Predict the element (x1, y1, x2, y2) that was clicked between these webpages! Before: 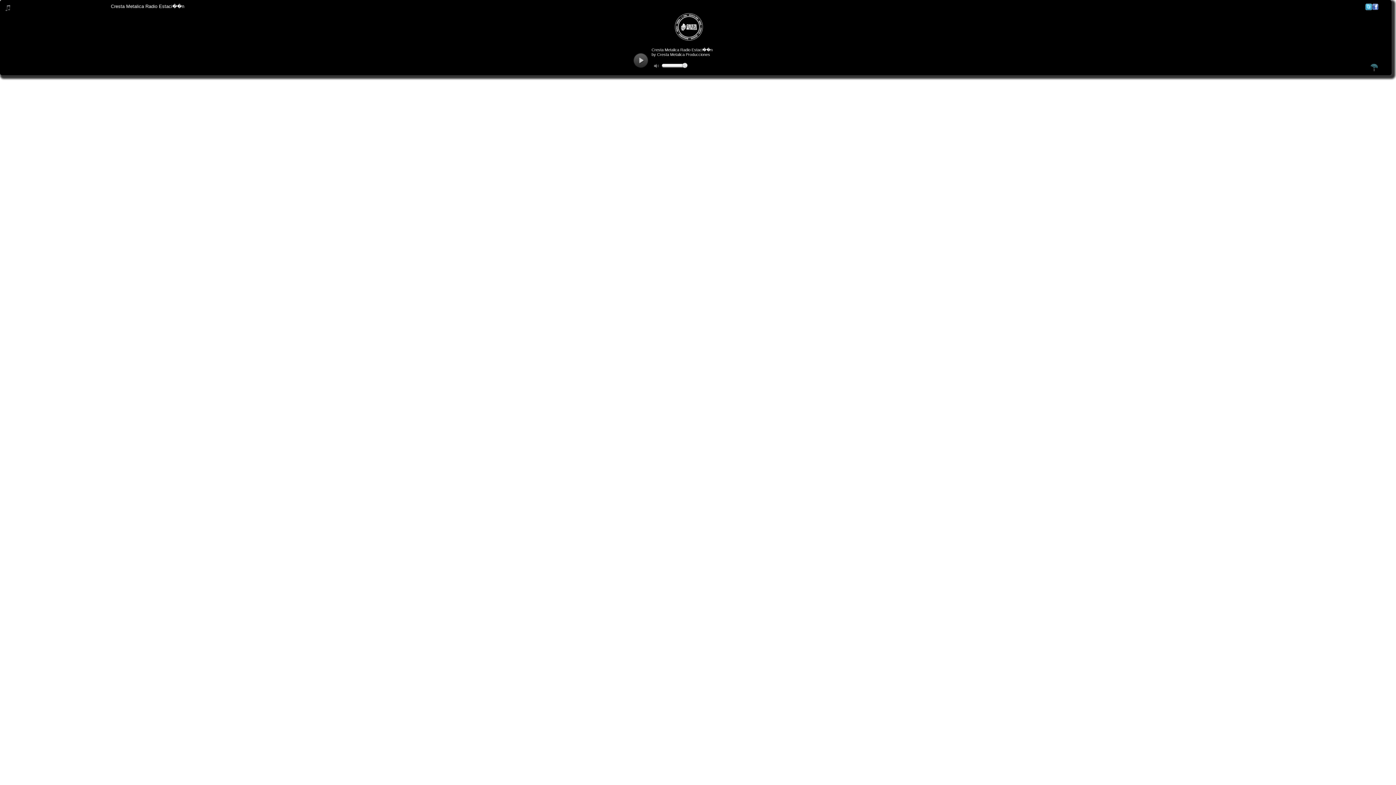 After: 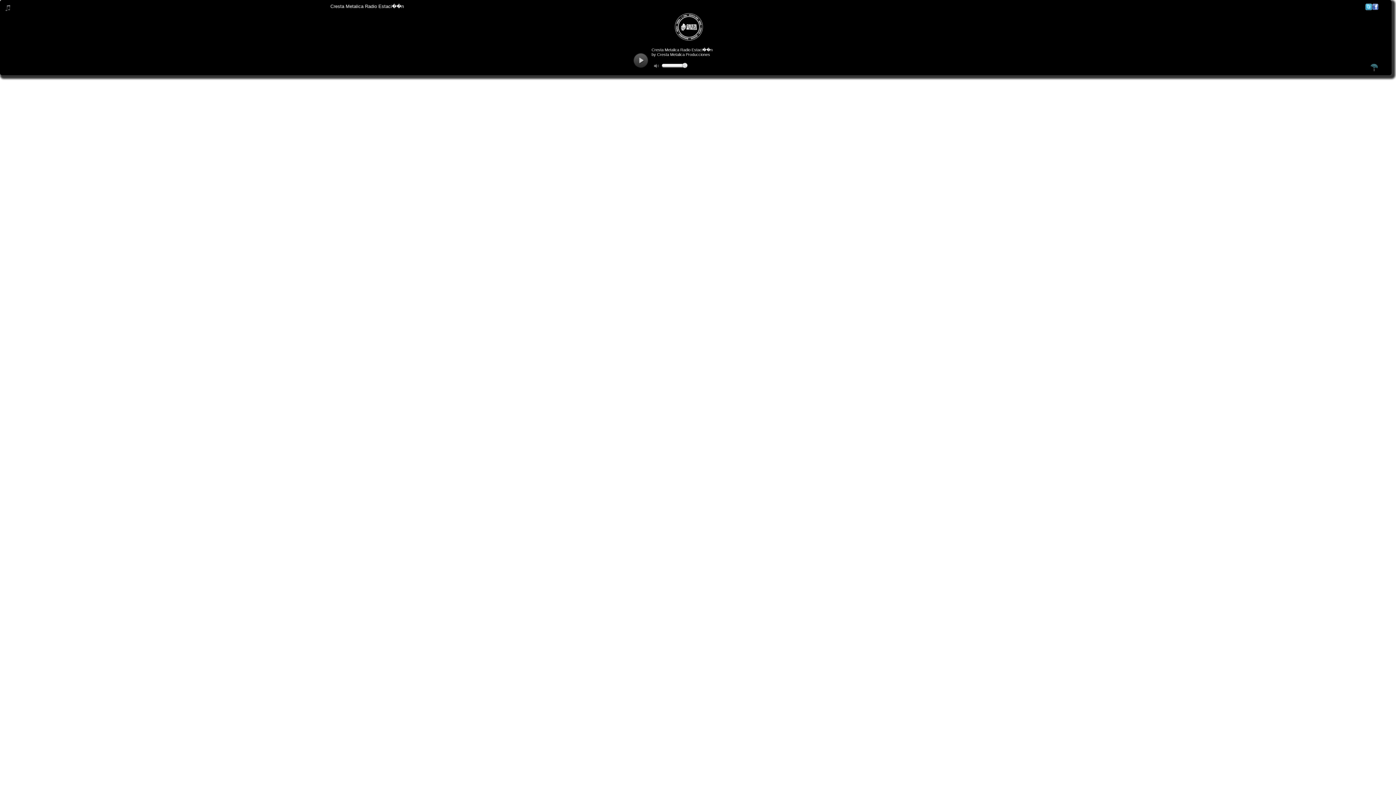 Action: bbox: (1370, 68, 1378, 72)